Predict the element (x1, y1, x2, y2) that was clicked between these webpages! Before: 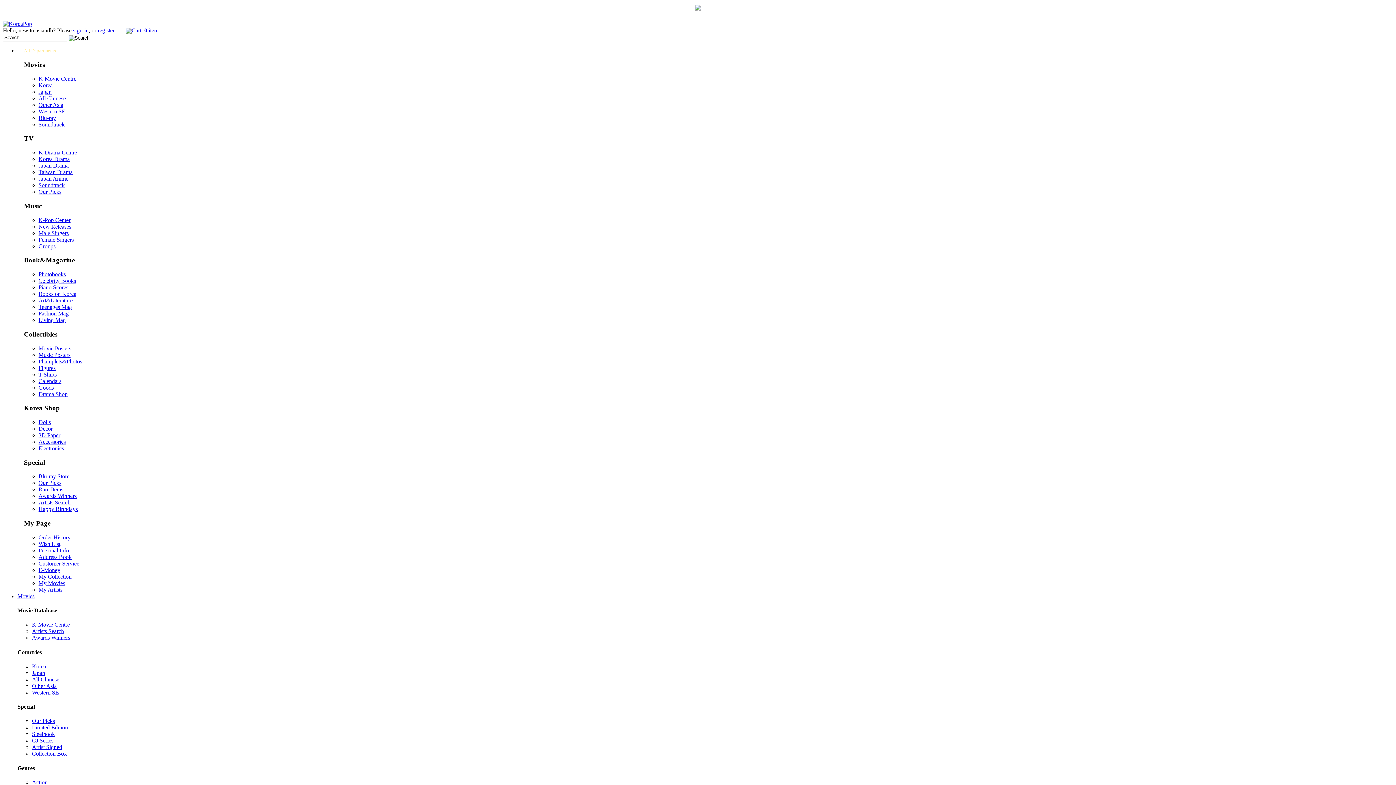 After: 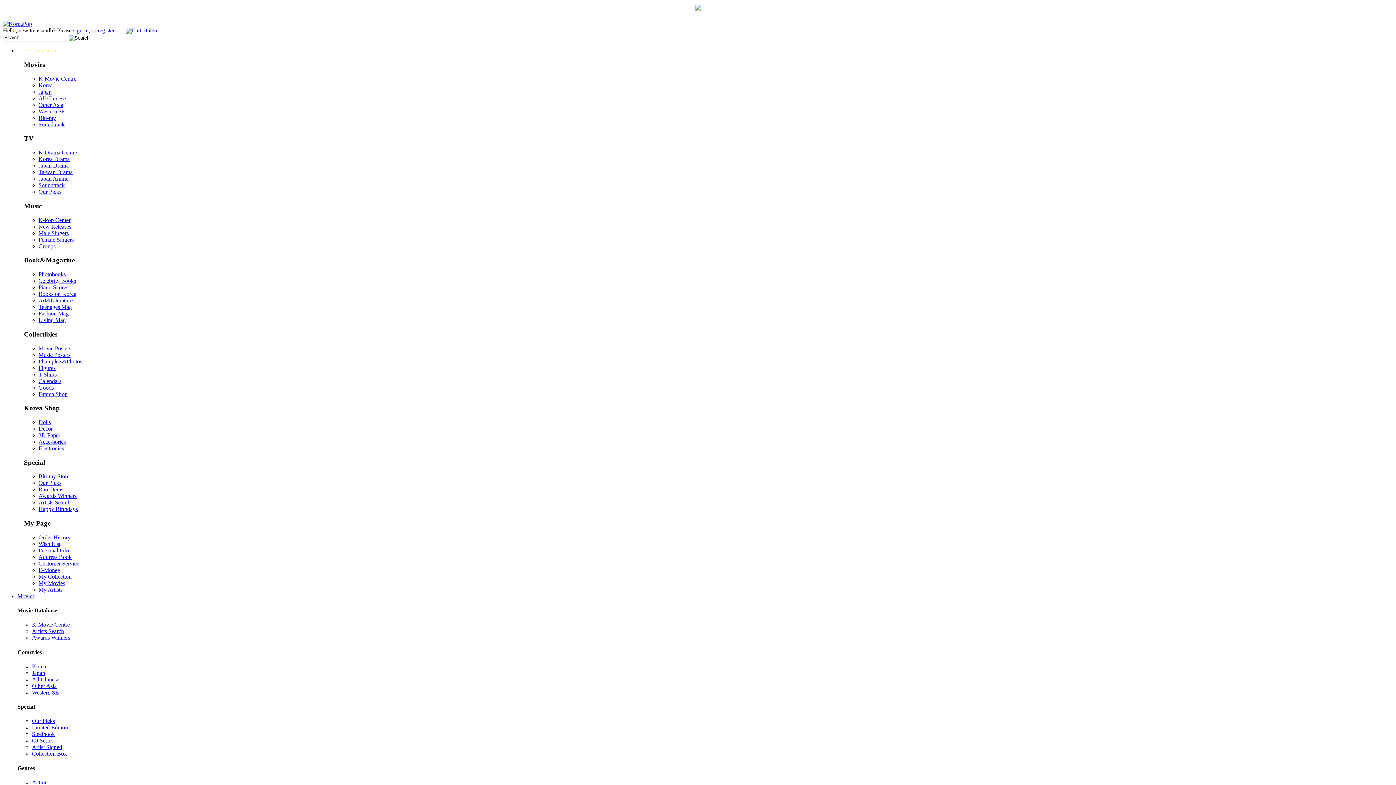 Action: label: Books on Korea bbox: (38, 290, 76, 297)